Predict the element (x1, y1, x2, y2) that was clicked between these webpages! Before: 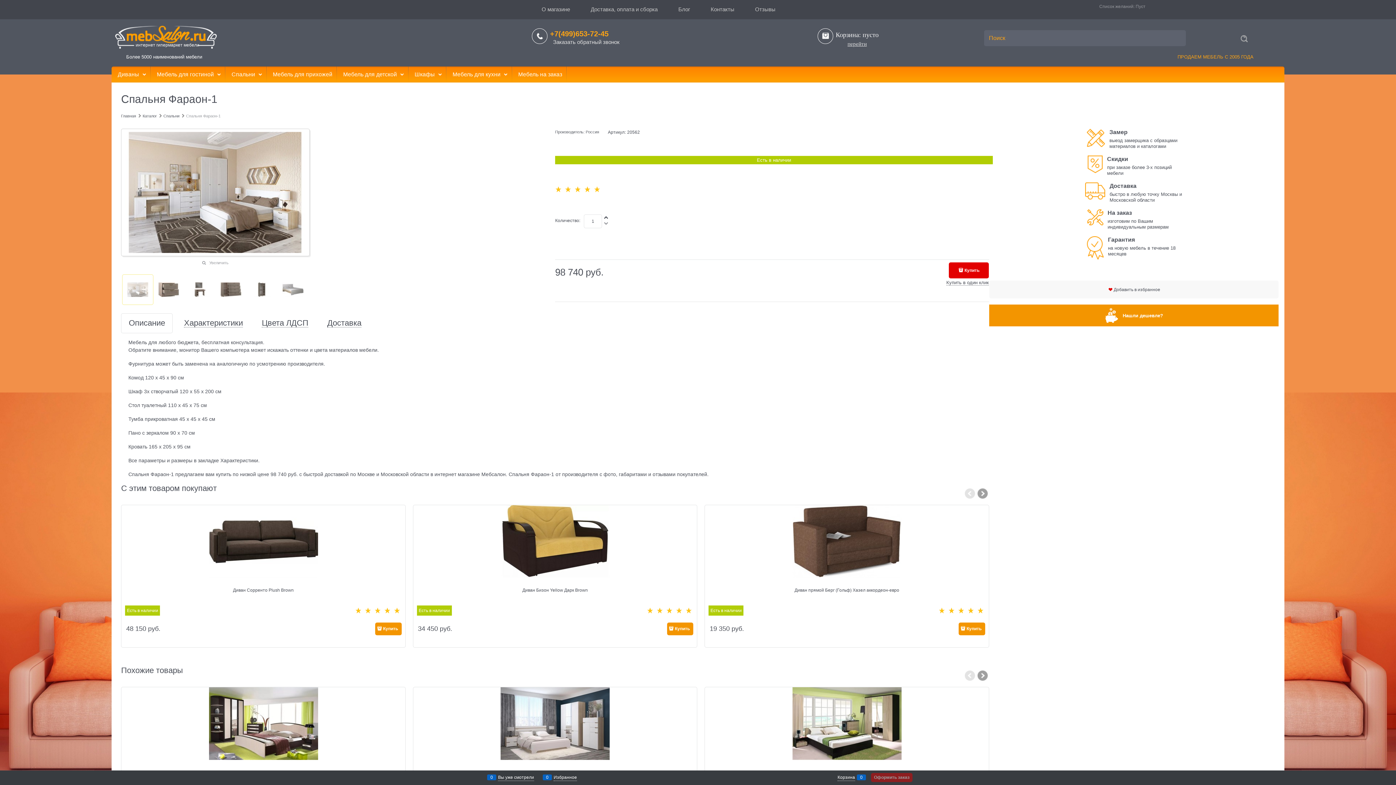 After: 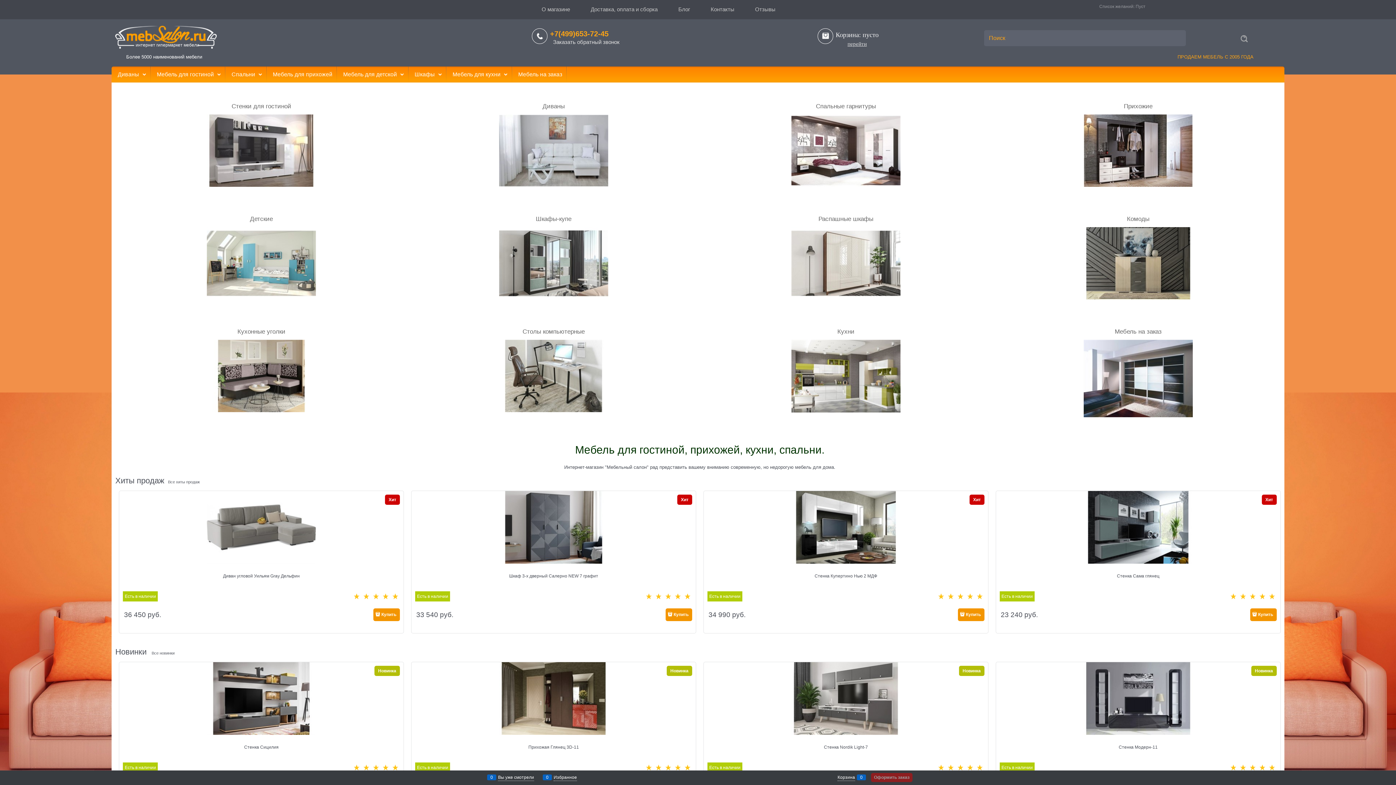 Action: bbox: (115, 25, 442, 50)